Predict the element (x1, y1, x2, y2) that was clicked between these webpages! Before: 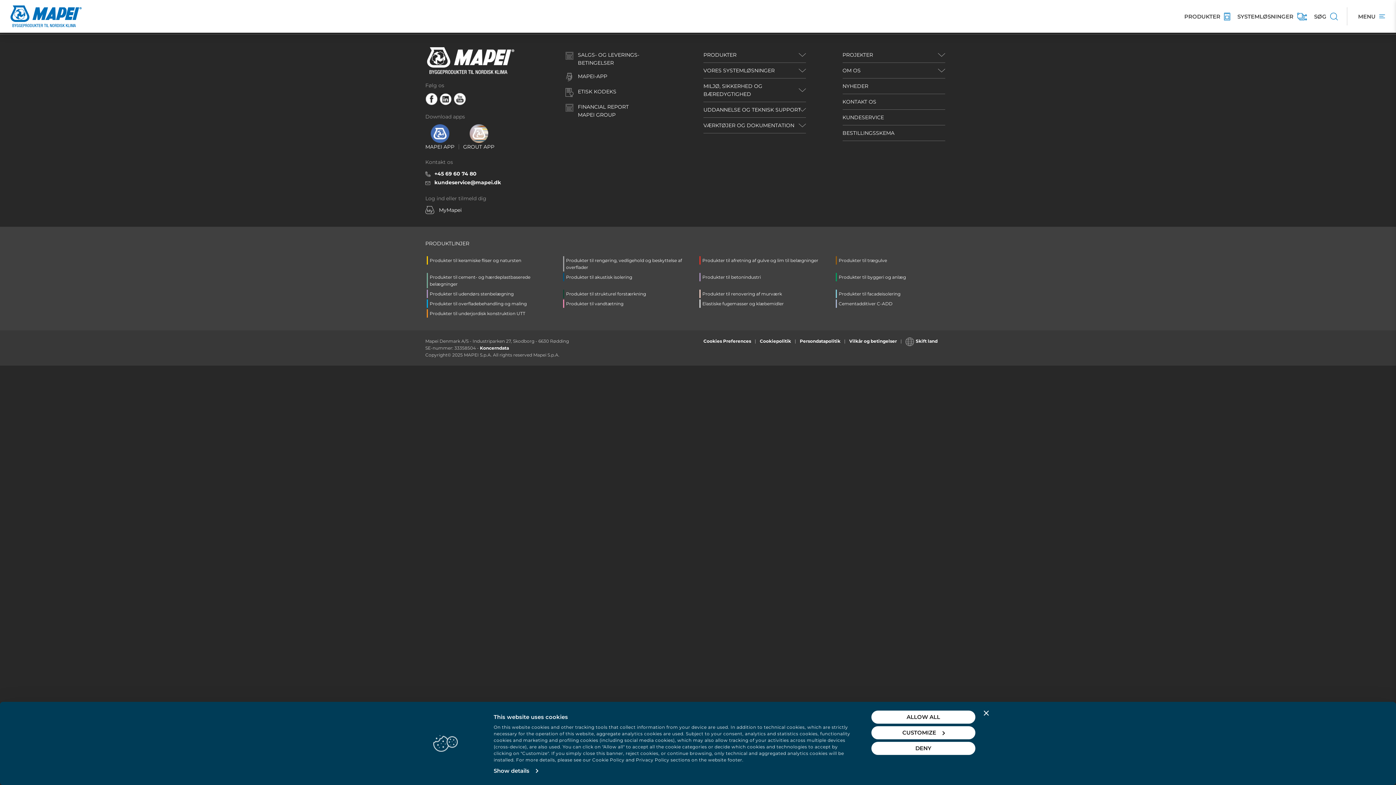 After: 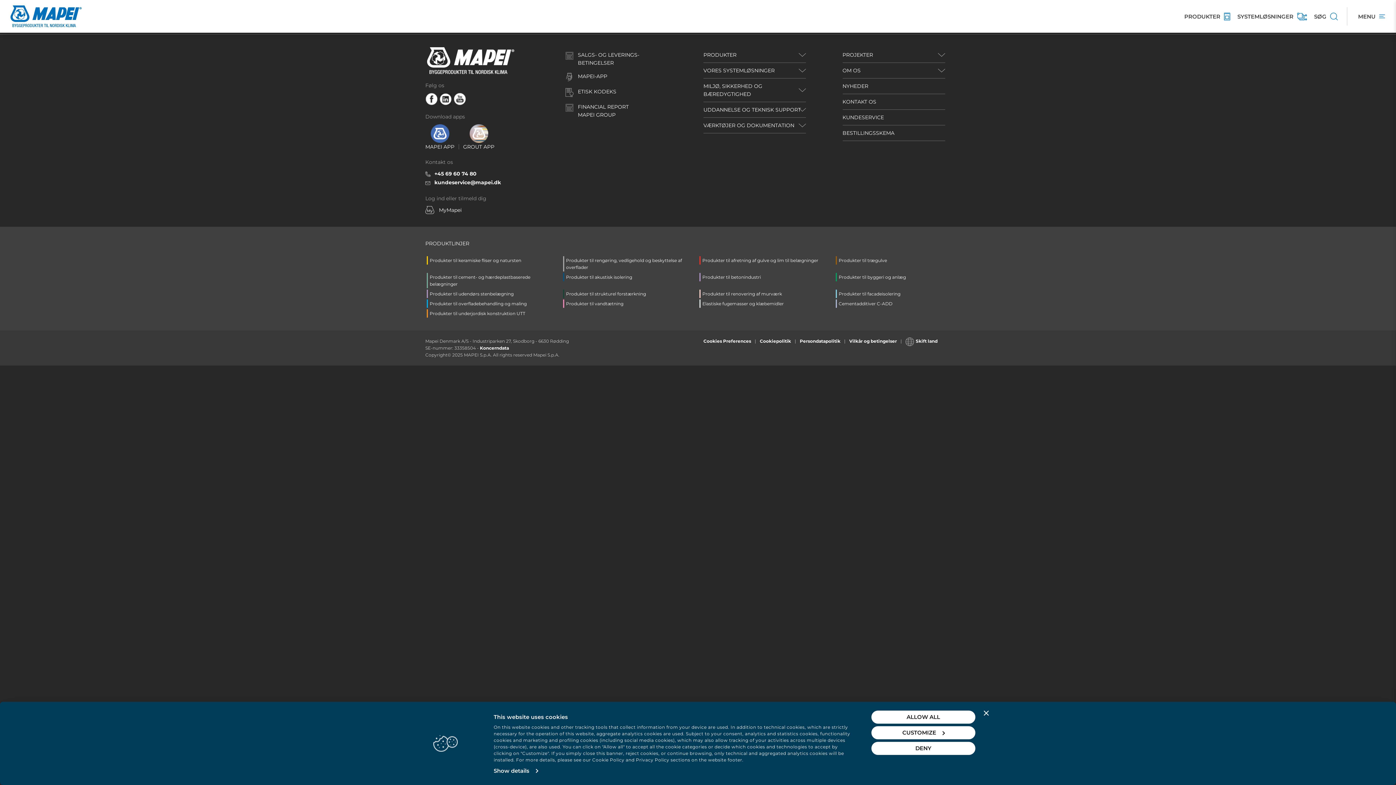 Action: label: Produkter til underjordisk konstruktion UTT bbox: (426, 309, 558, 317)